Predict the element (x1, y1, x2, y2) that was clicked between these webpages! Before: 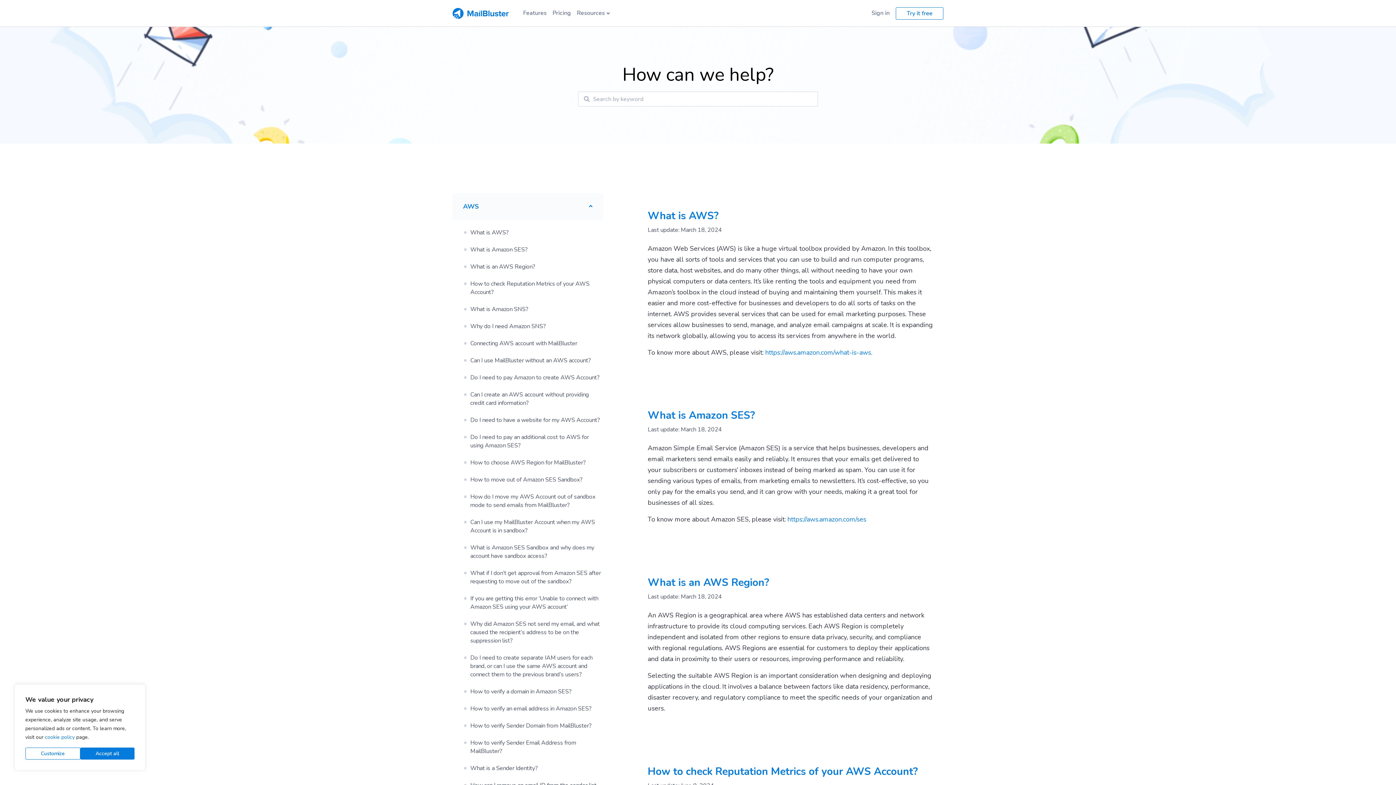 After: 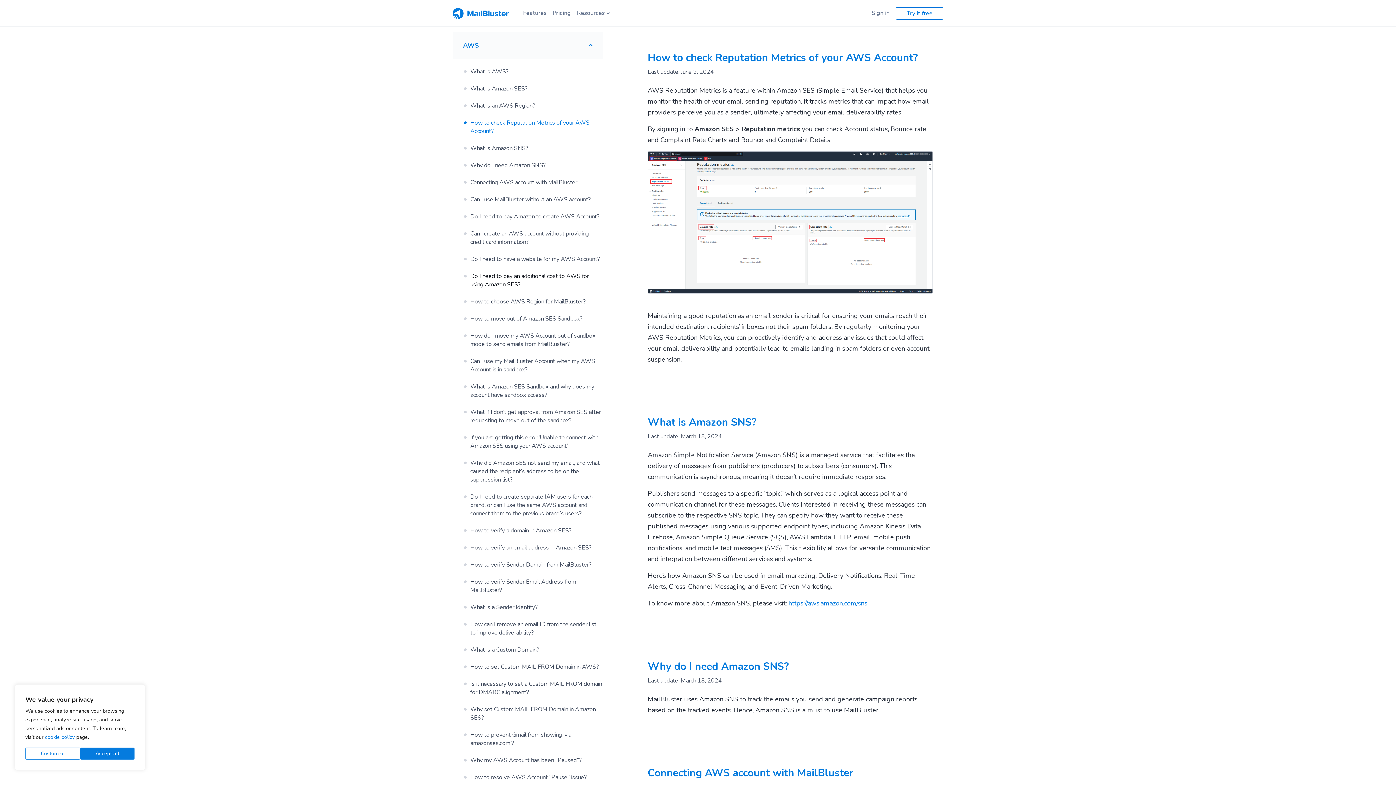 Action: bbox: (452, 280, 603, 299) label: How to check Reputation Metrics of your AWS Account?